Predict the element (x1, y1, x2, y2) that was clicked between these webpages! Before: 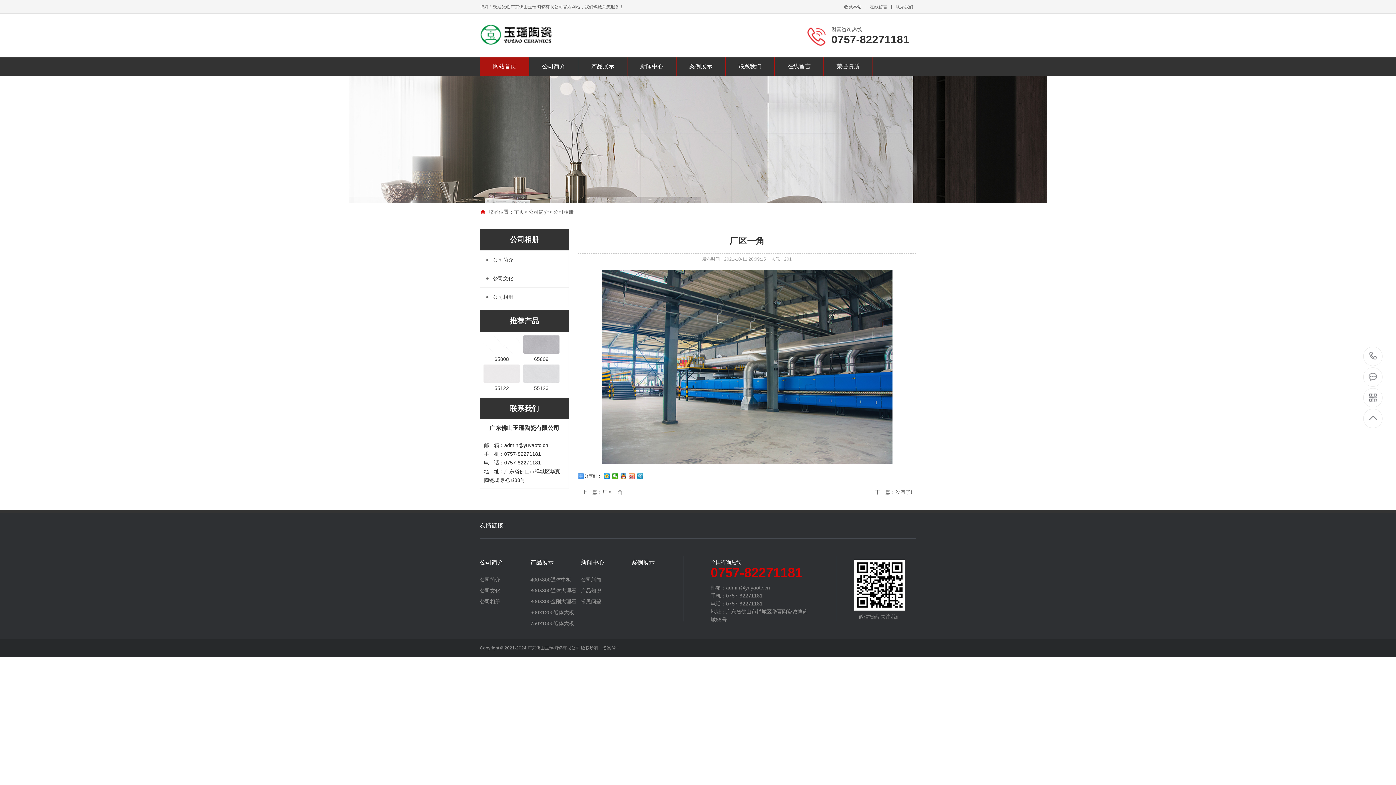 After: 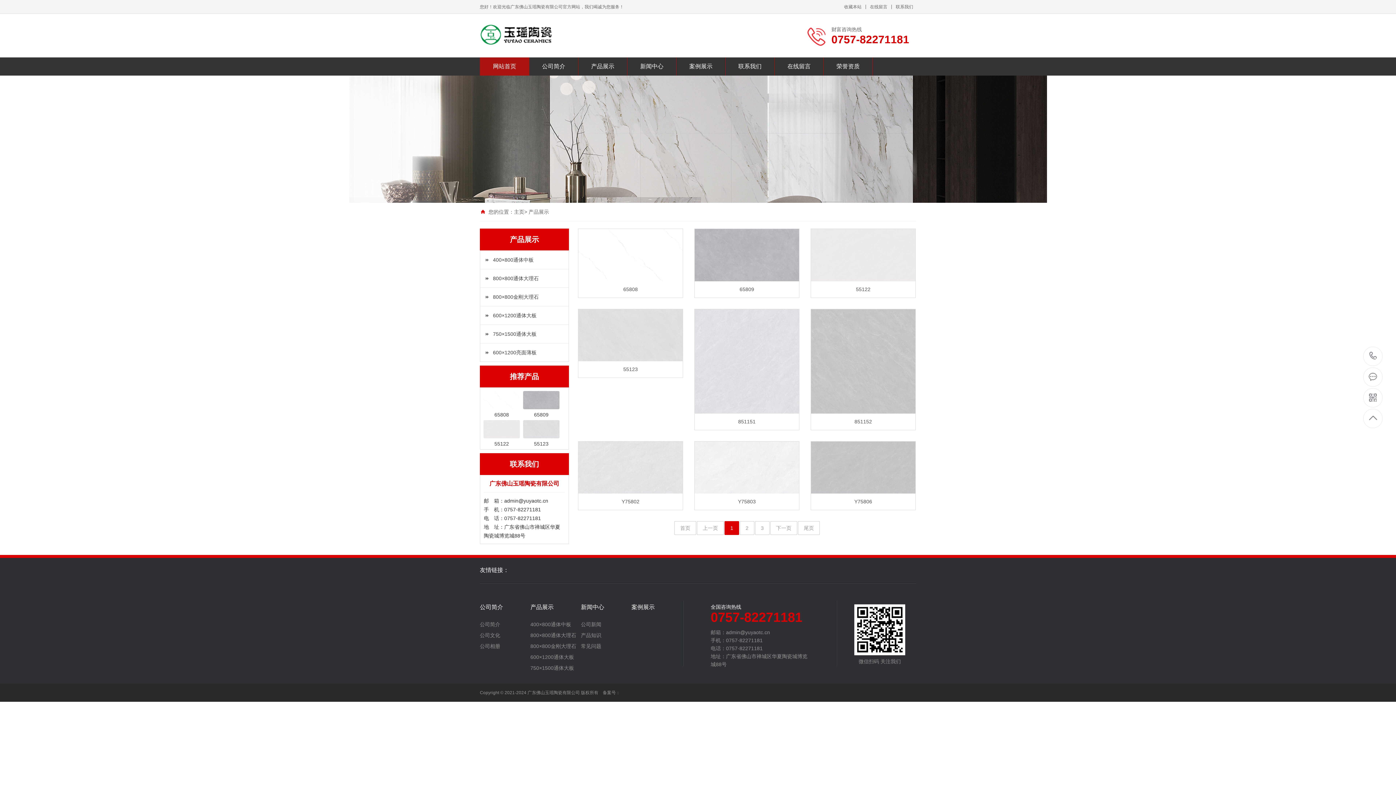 Action: bbox: (530, 560, 581, 565) label: 产品展示